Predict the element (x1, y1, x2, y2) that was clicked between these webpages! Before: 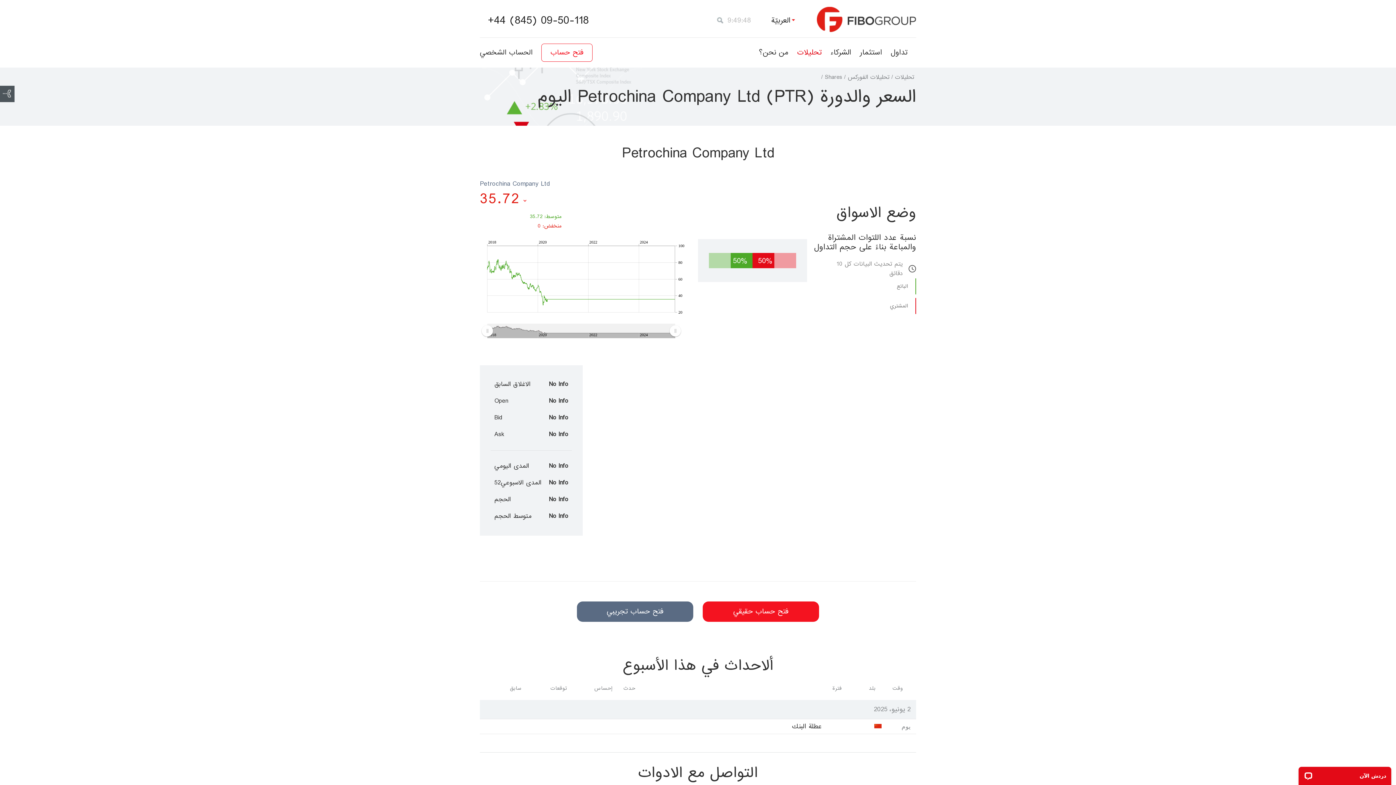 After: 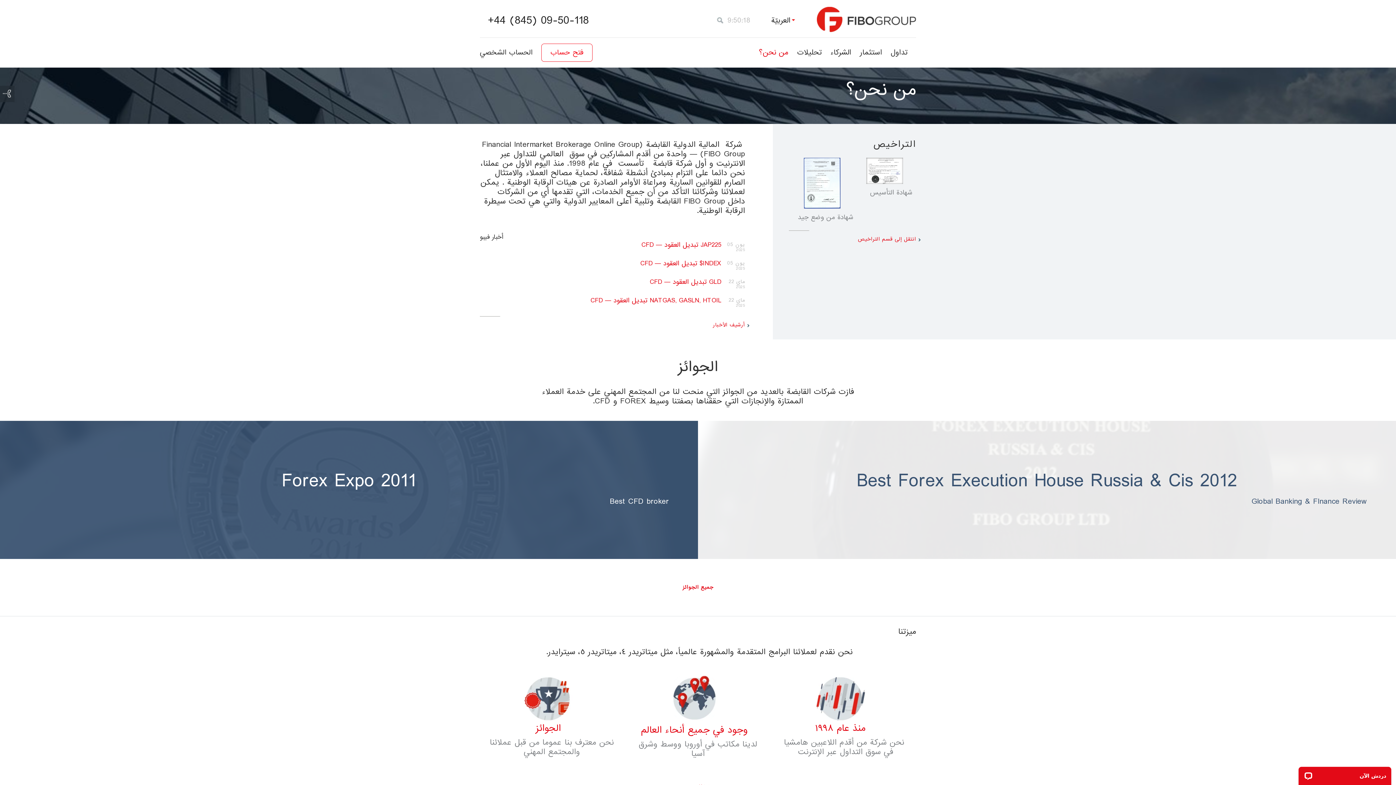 Action: bbox: (759, 46, 788, 58) label: من نحن؟